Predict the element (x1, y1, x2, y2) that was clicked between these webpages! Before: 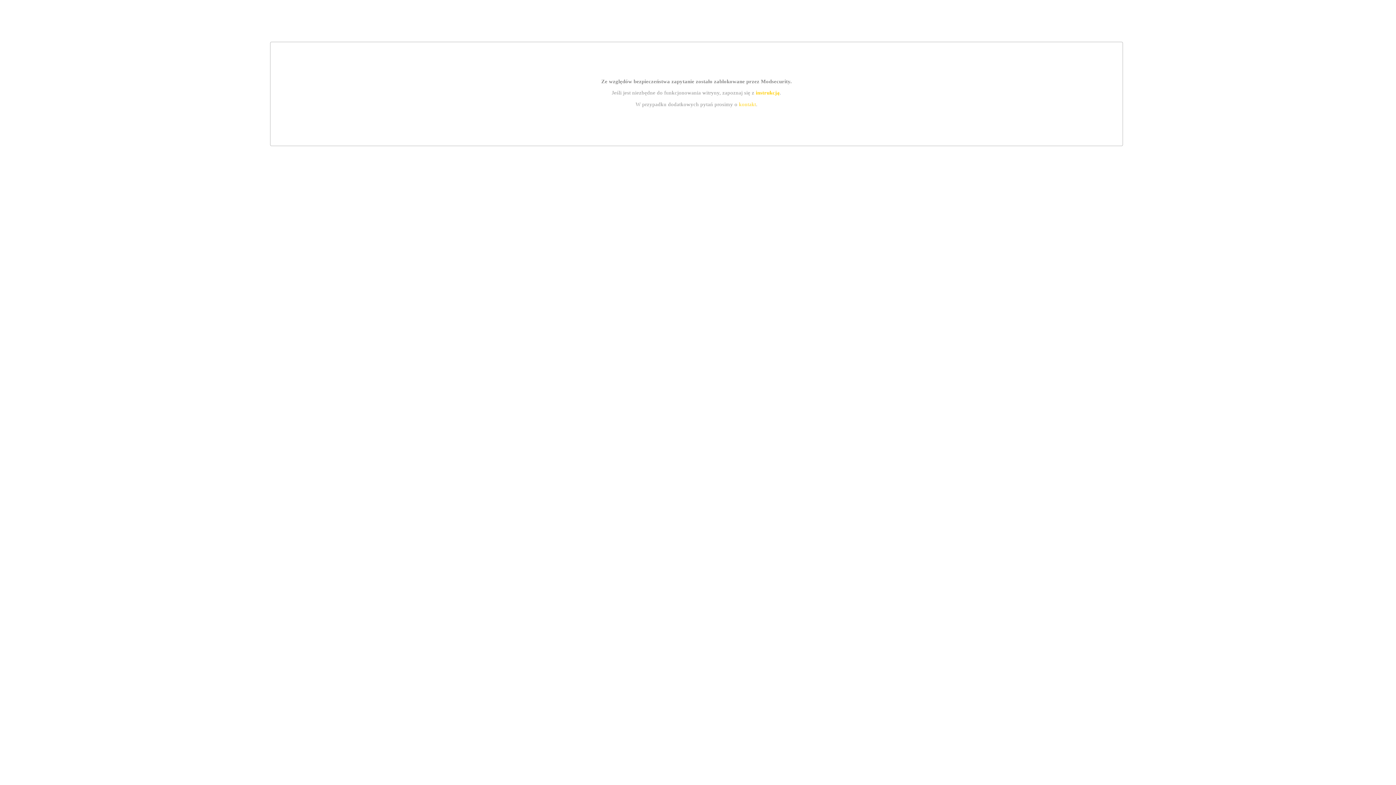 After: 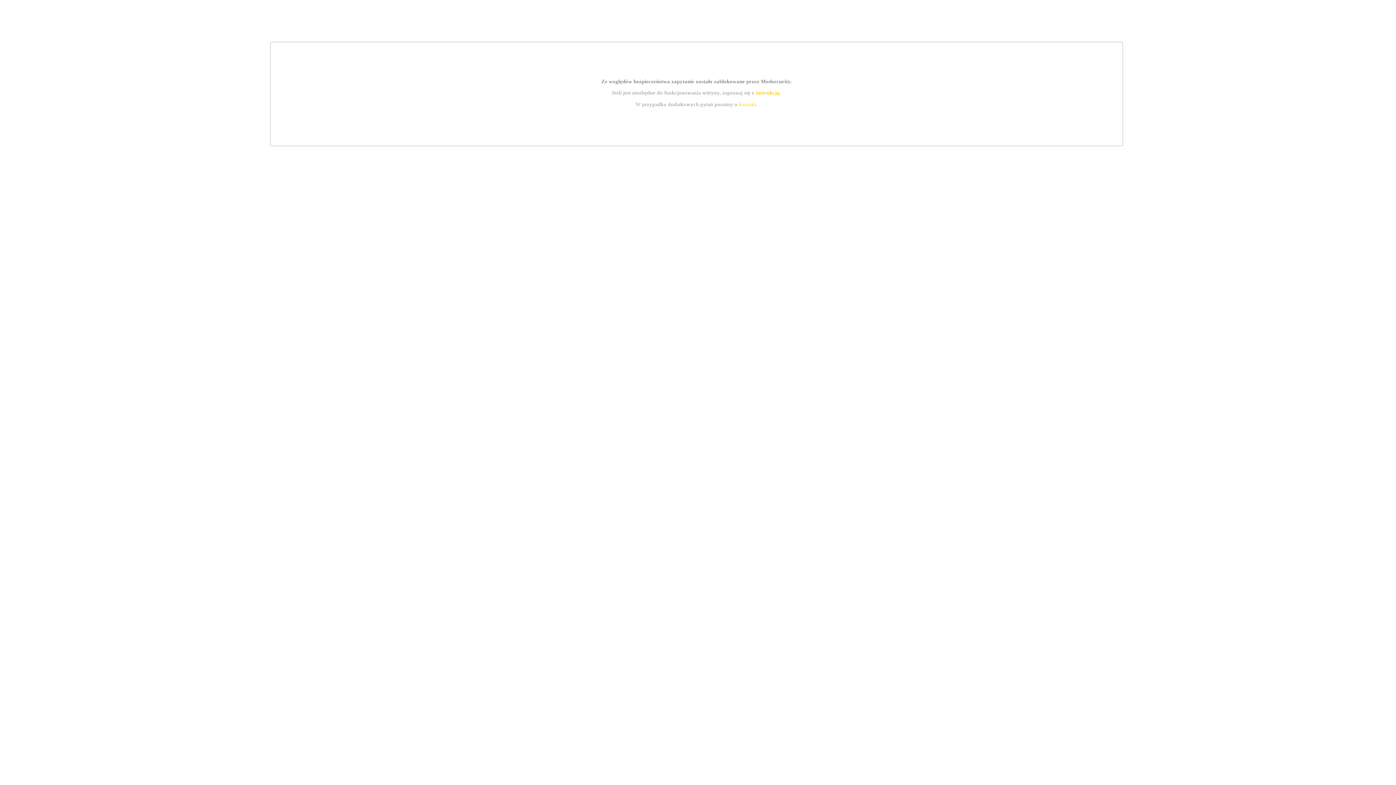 Action: label: kontakt bbox: (739, 101, 756, 107)